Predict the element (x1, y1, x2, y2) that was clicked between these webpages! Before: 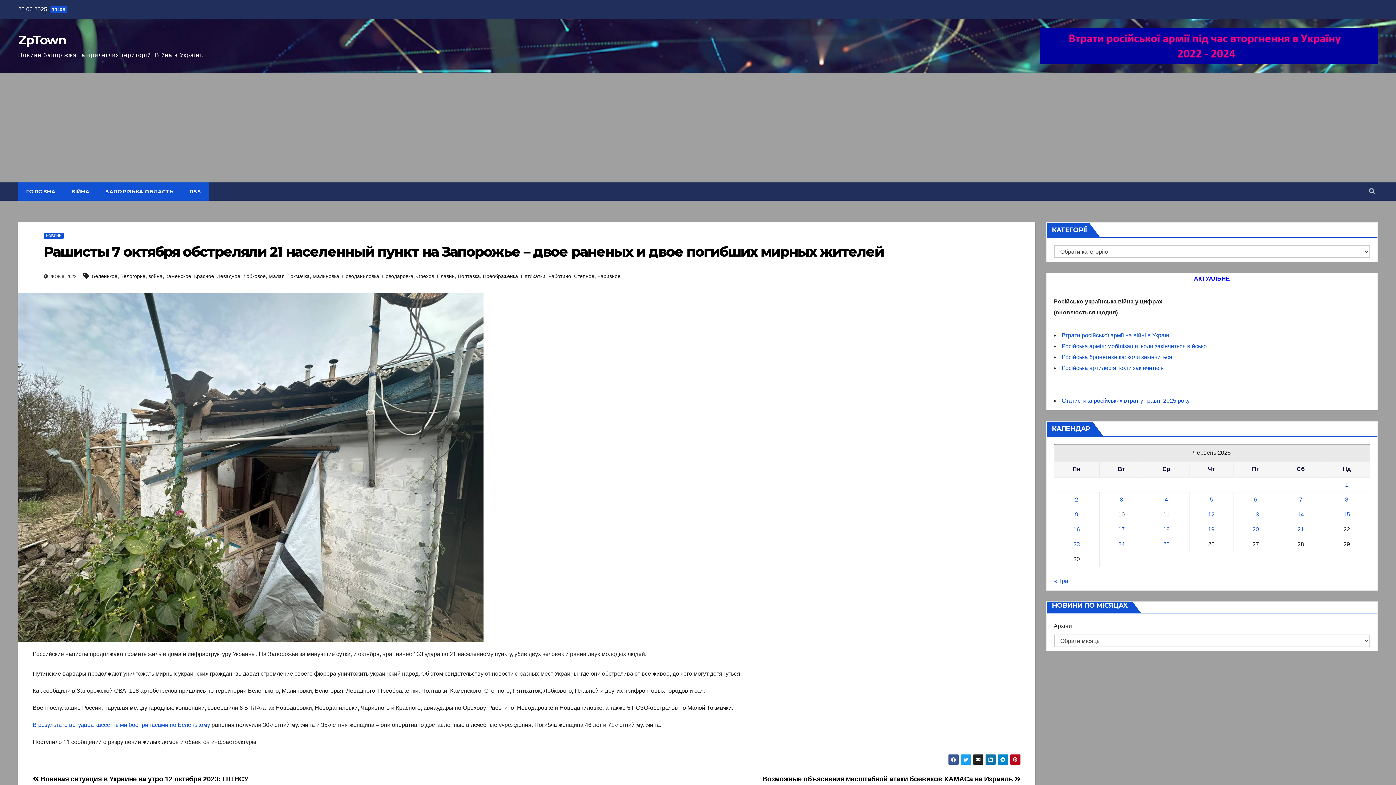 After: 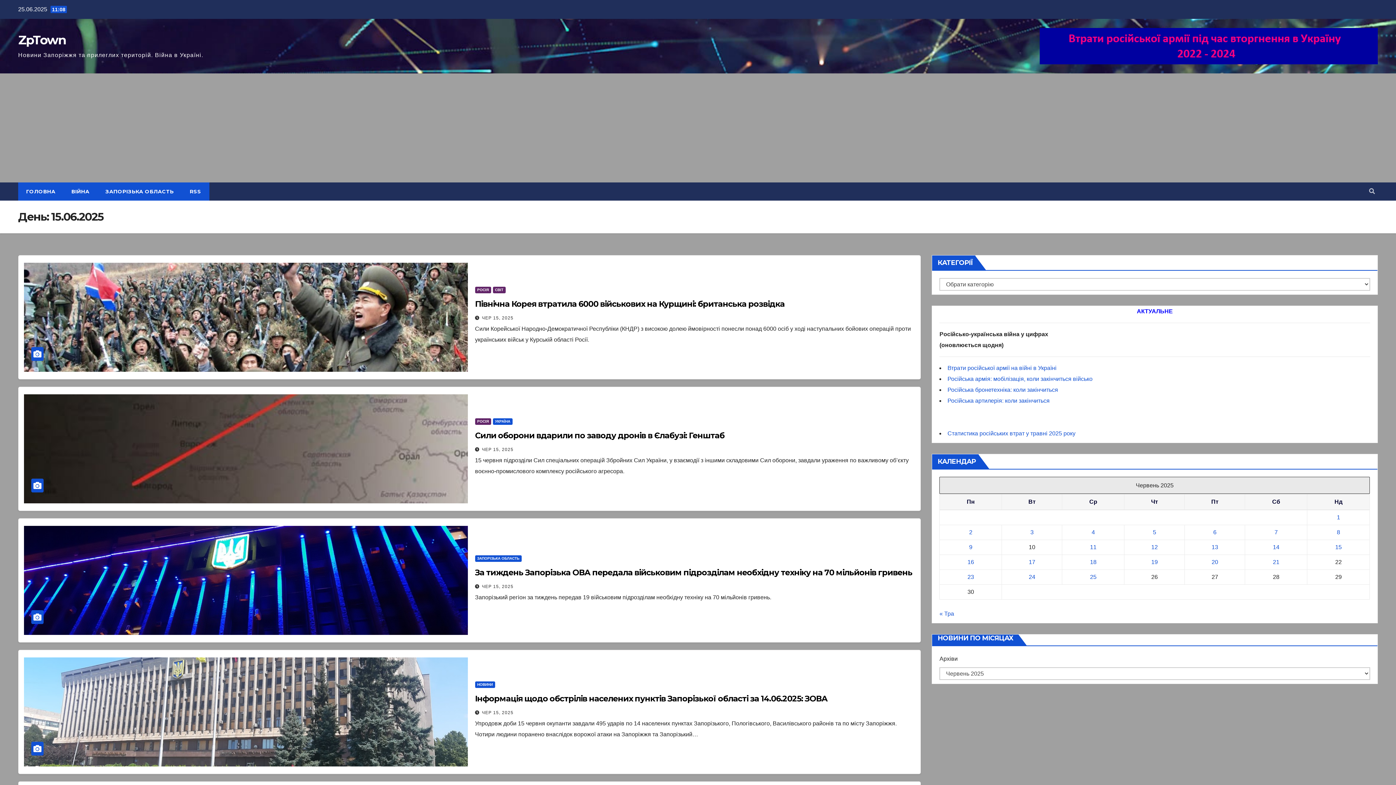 Action: label: Записи оприлюднені 15.06.2025 bbox: (1343, 511, 1350, 517)